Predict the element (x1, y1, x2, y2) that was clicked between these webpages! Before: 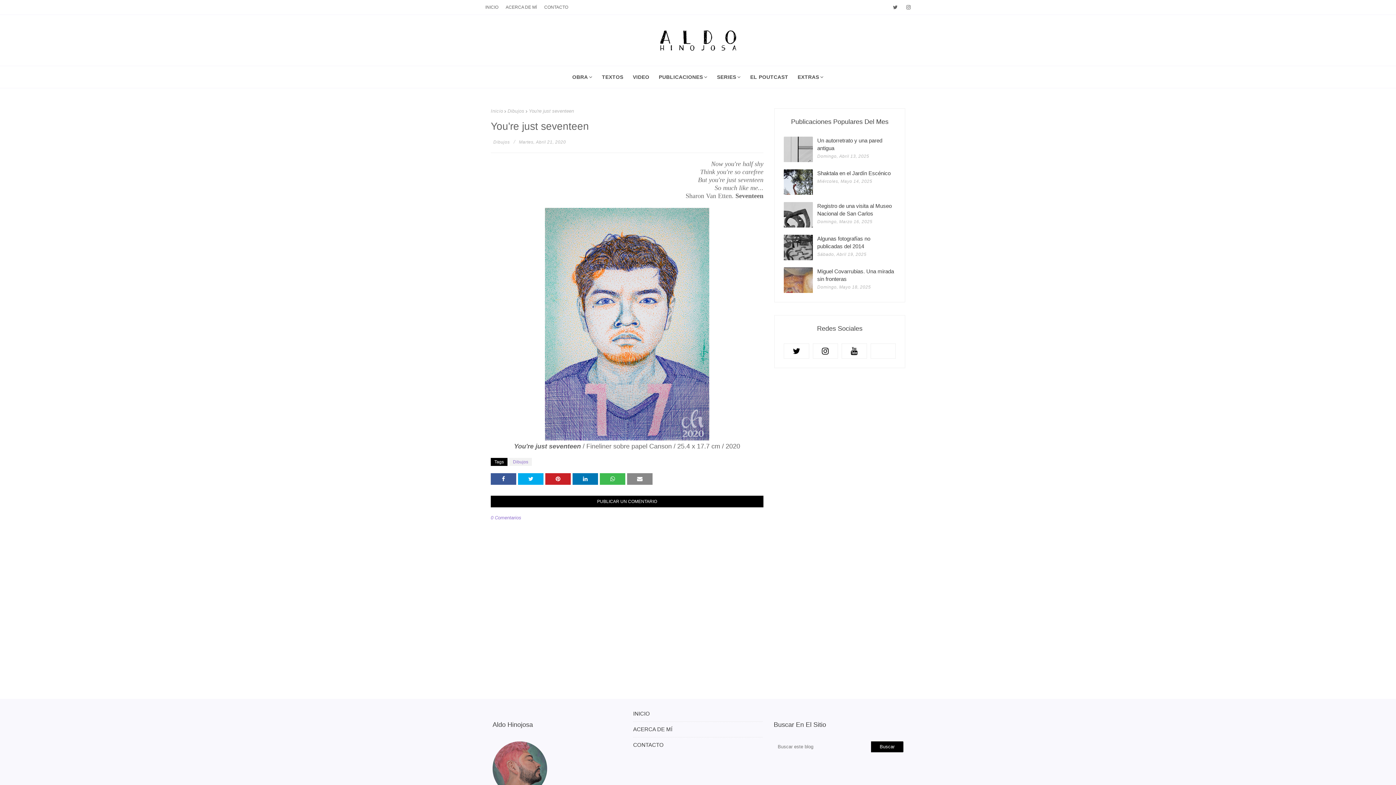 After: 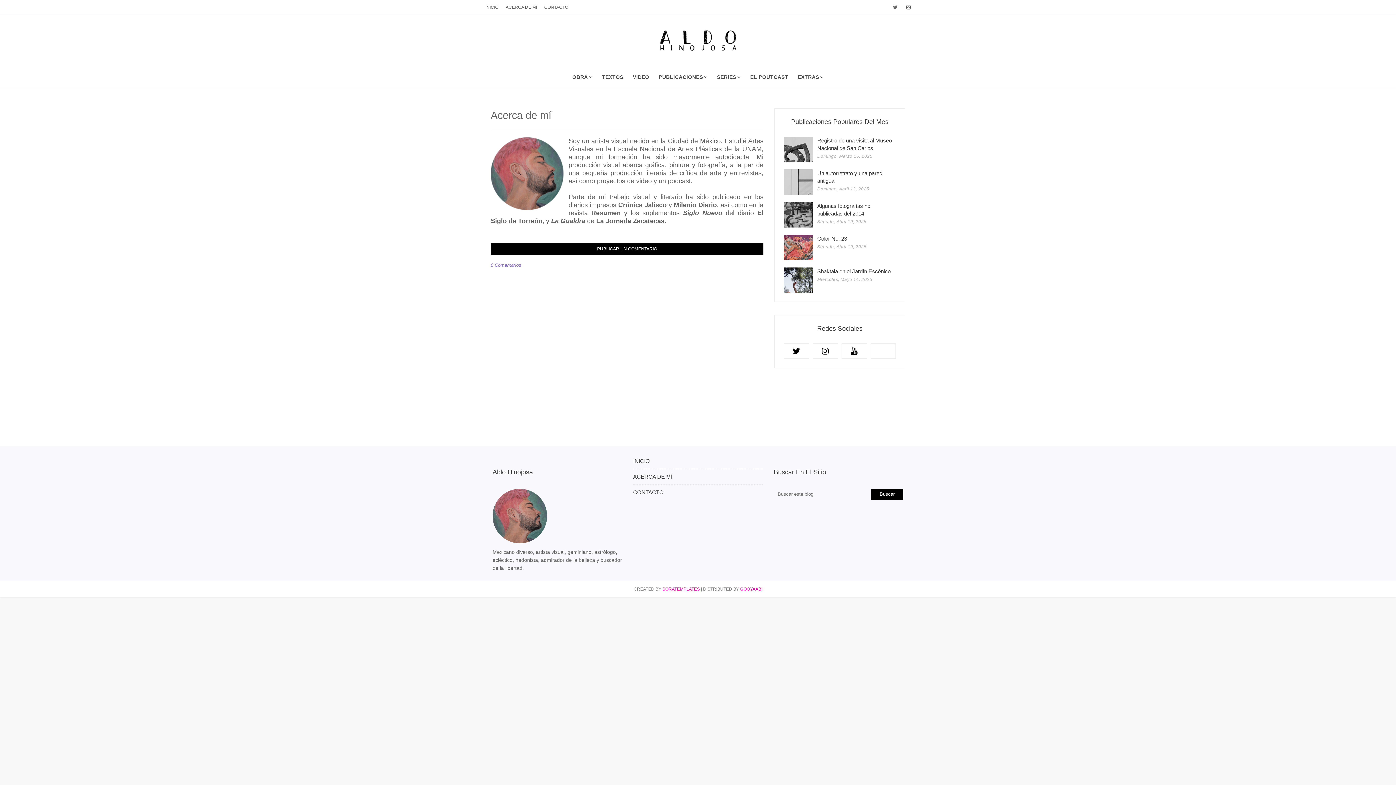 Action: label: ACERCA DE MÍ bbox: (504, 0, 538, 14)